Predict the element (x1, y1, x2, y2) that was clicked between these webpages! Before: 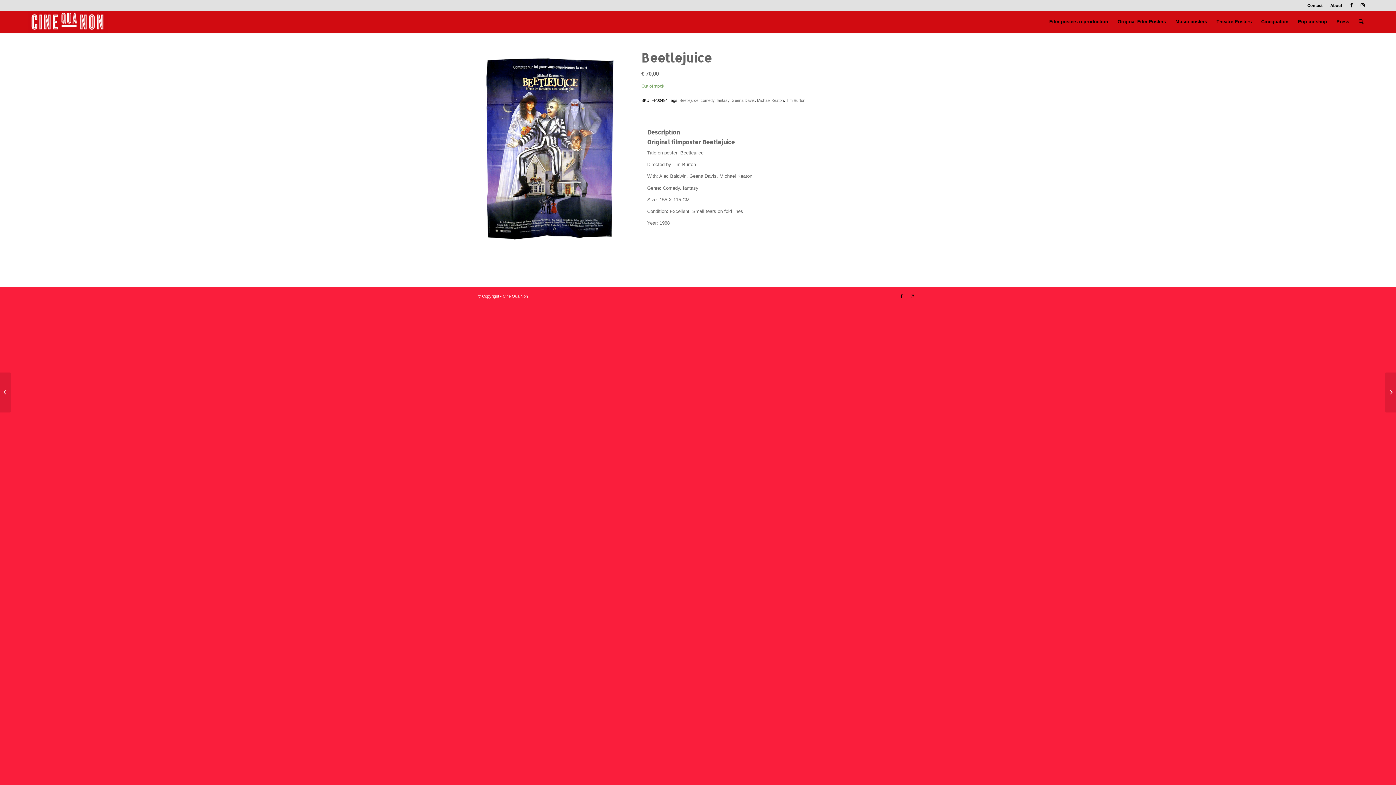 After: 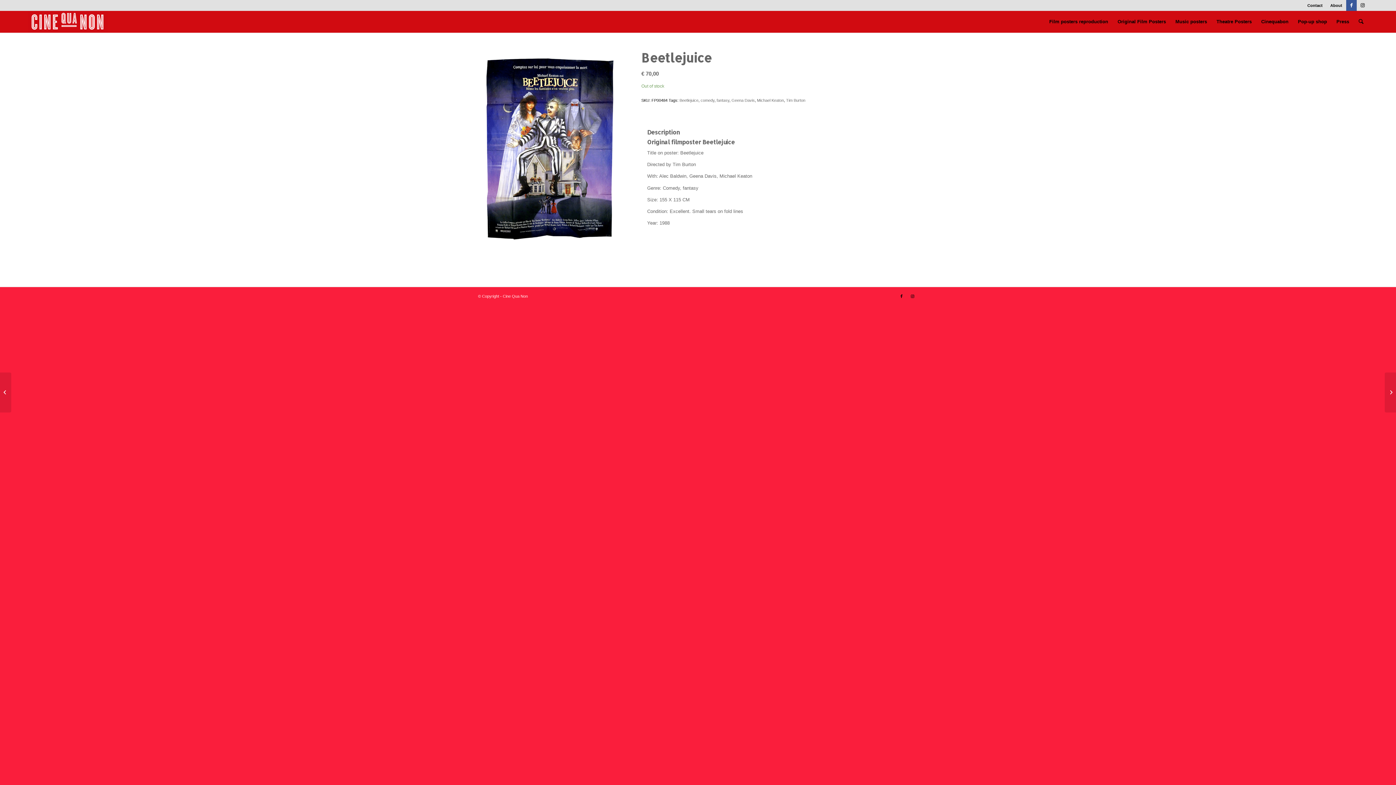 Action: label: Link to Facebook bbox: (1346, 0, 1357, 10)